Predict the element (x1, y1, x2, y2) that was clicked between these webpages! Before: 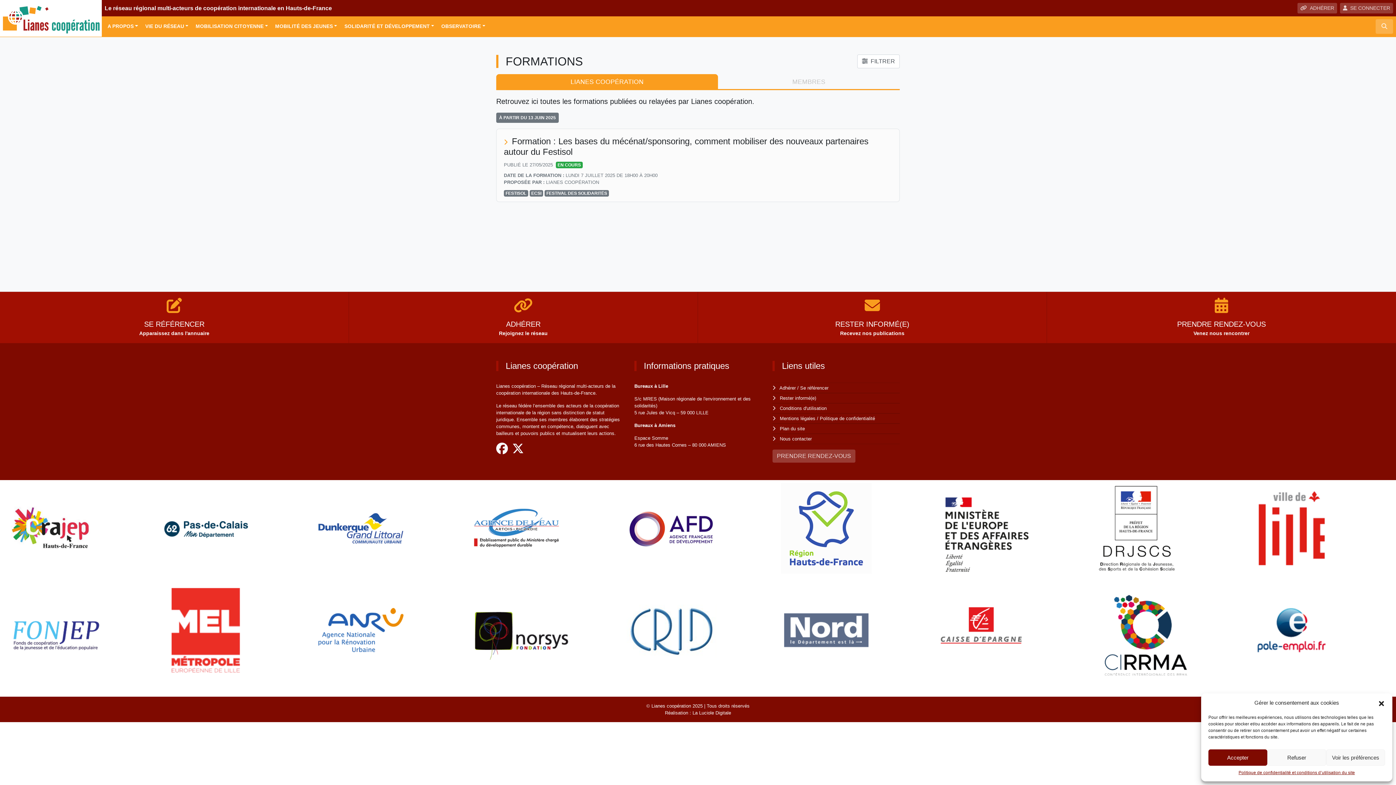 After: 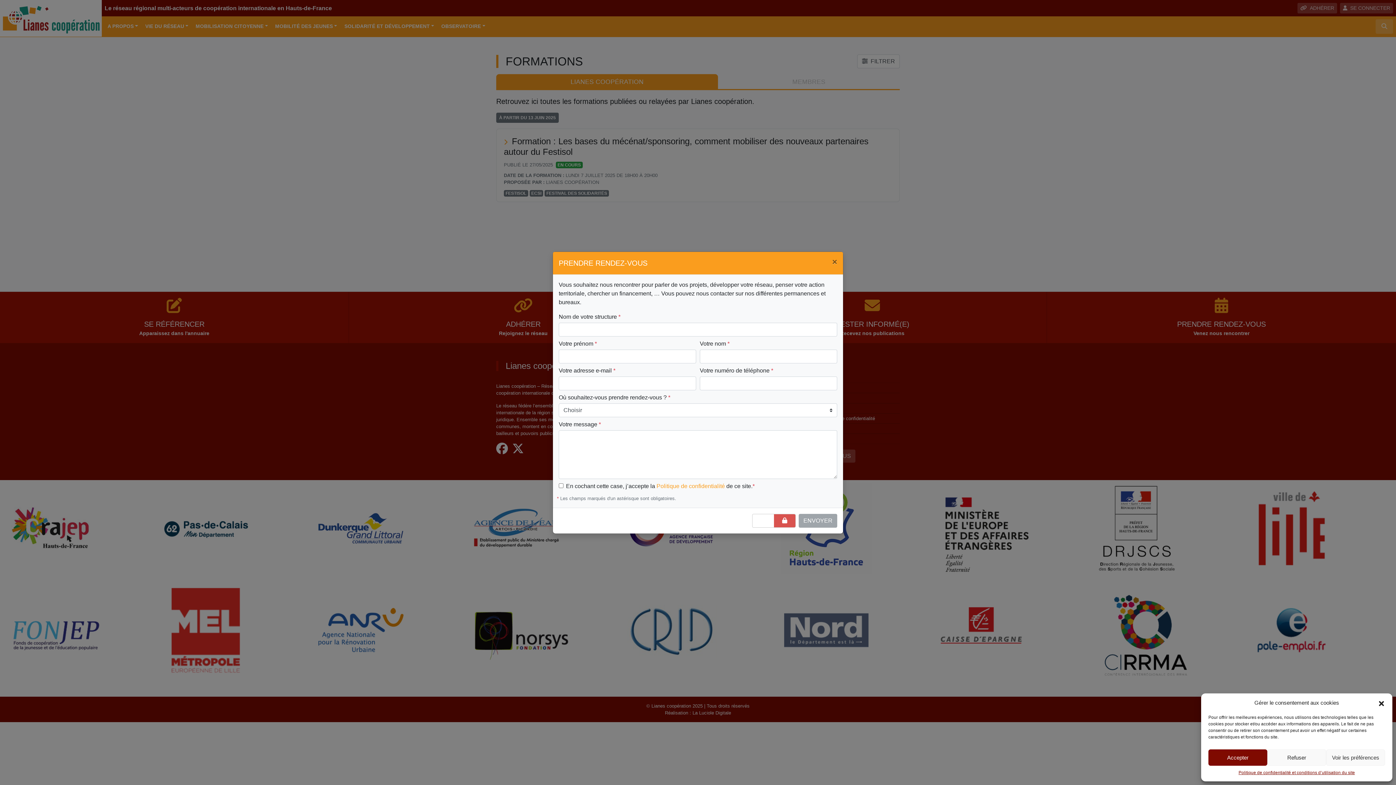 Action: bbox: (1047, 292, 1396, 343) label: PRENDRE RENDEZ-VOUS
Venez nous rencontrer